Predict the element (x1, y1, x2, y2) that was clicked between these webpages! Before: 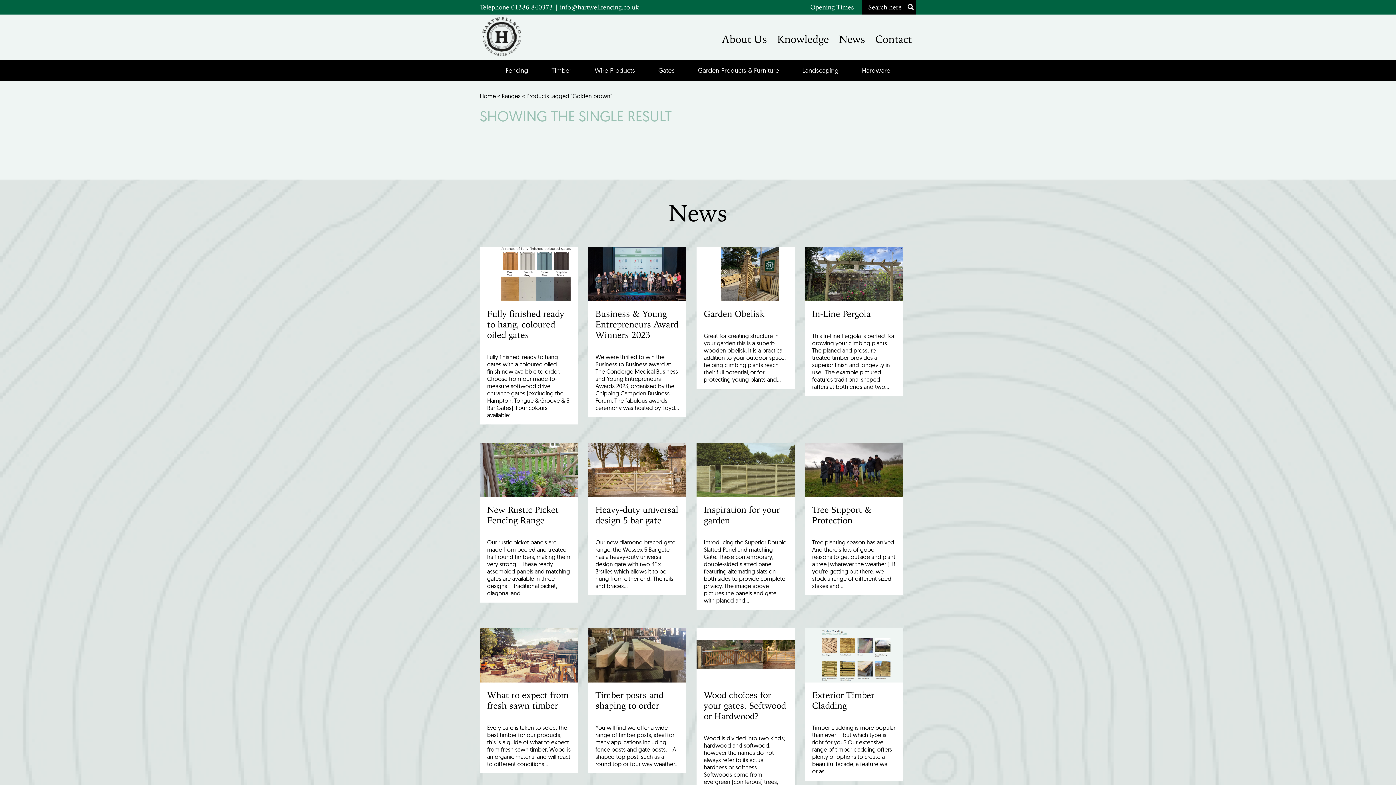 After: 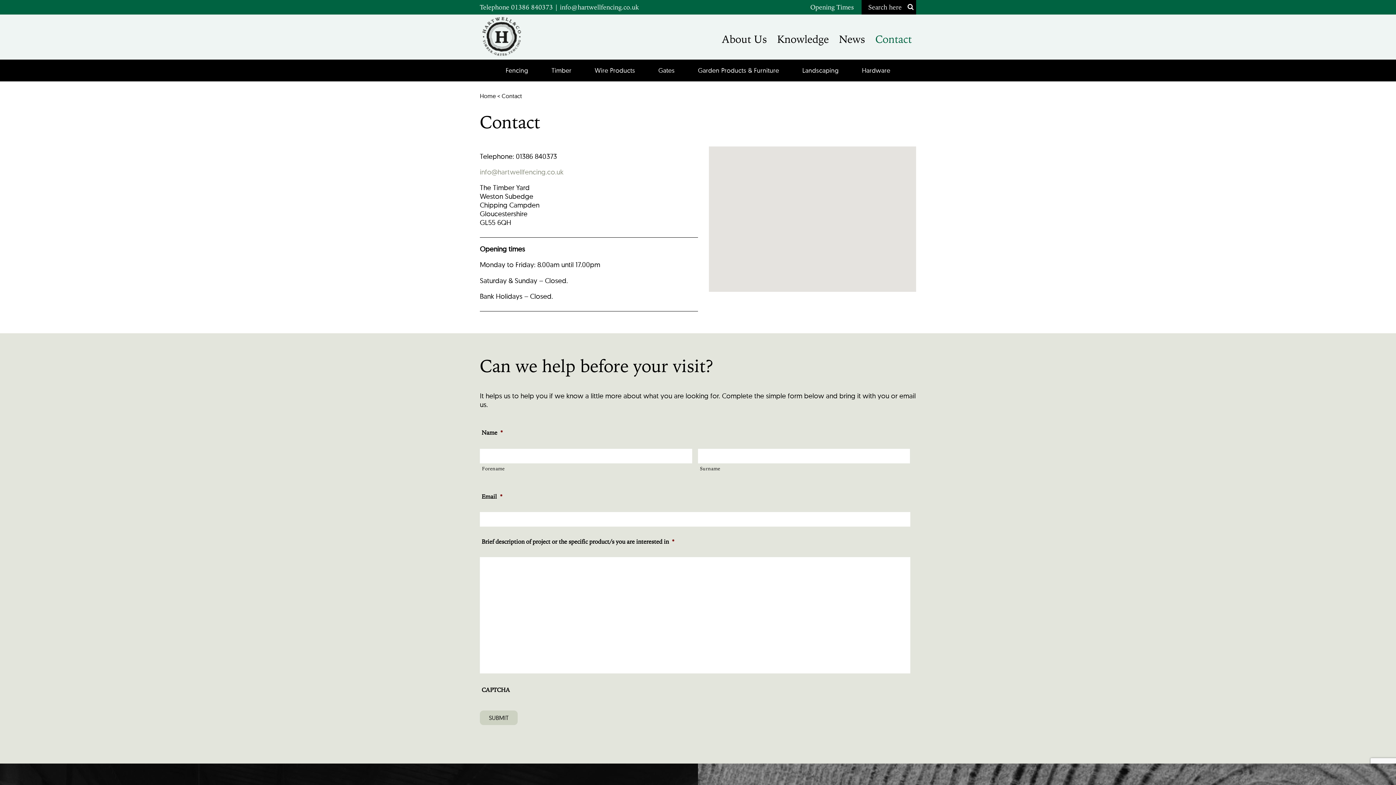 Action: label: Opening Times bbox: (810, 2, 854, 11)